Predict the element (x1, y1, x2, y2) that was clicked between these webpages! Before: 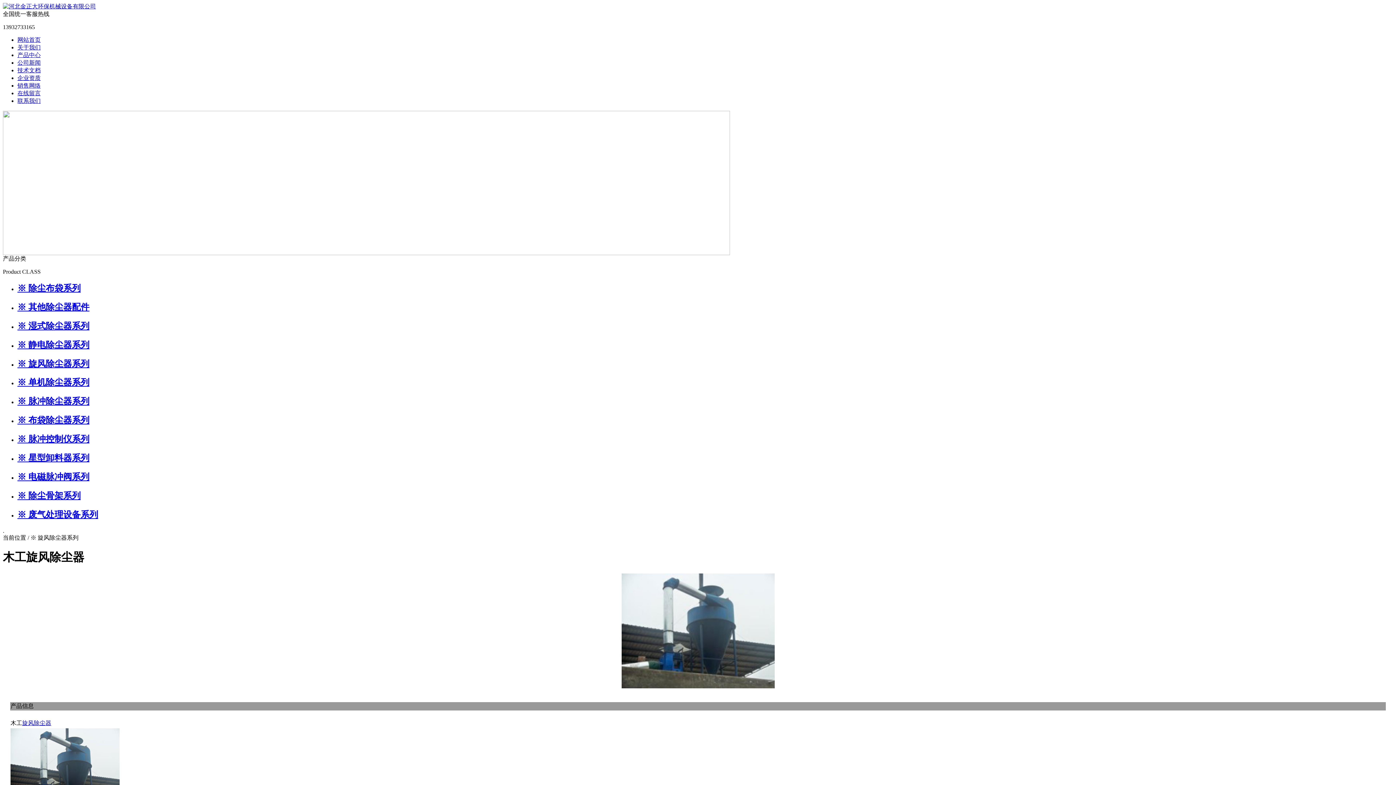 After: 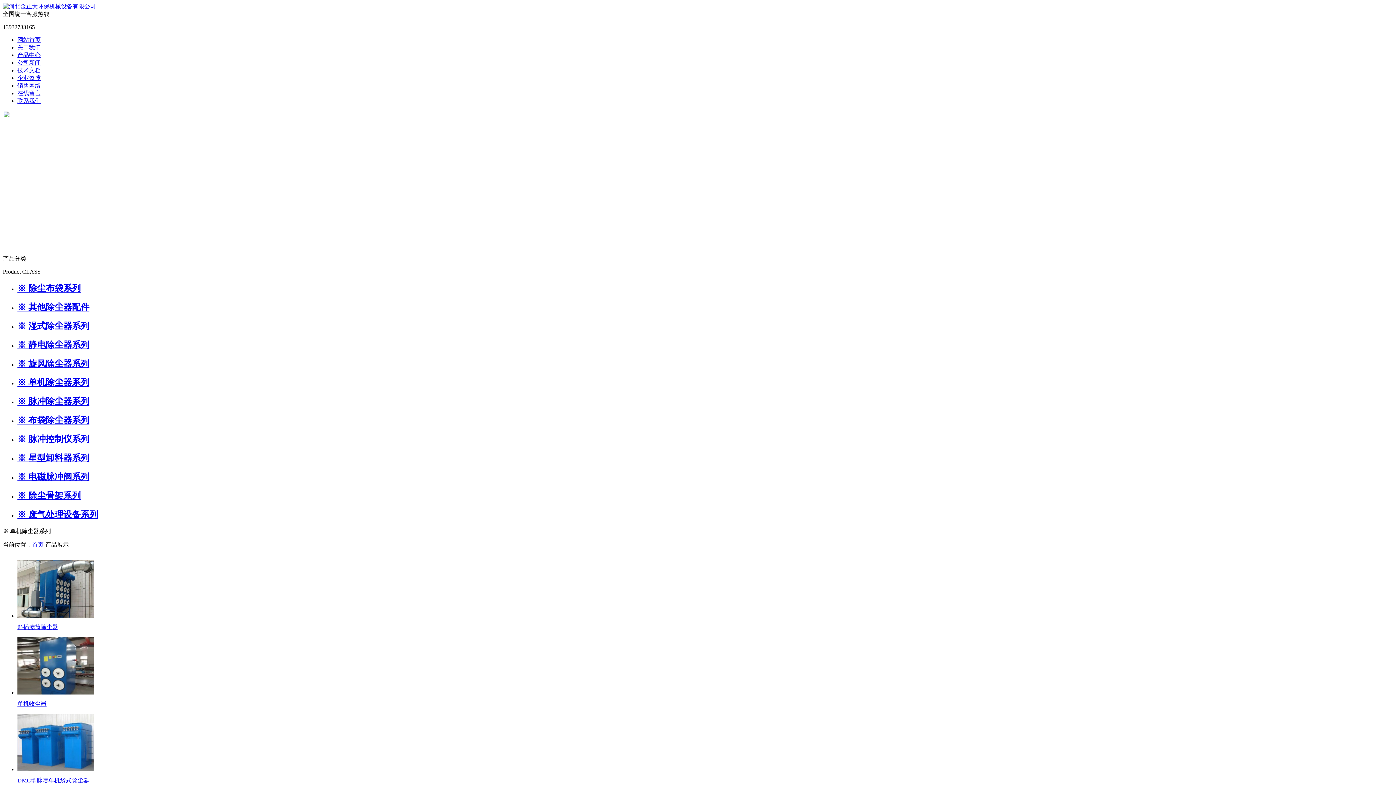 Action: bbox: (17, 377, 89, 387) label: ※ 单机除尘器系列